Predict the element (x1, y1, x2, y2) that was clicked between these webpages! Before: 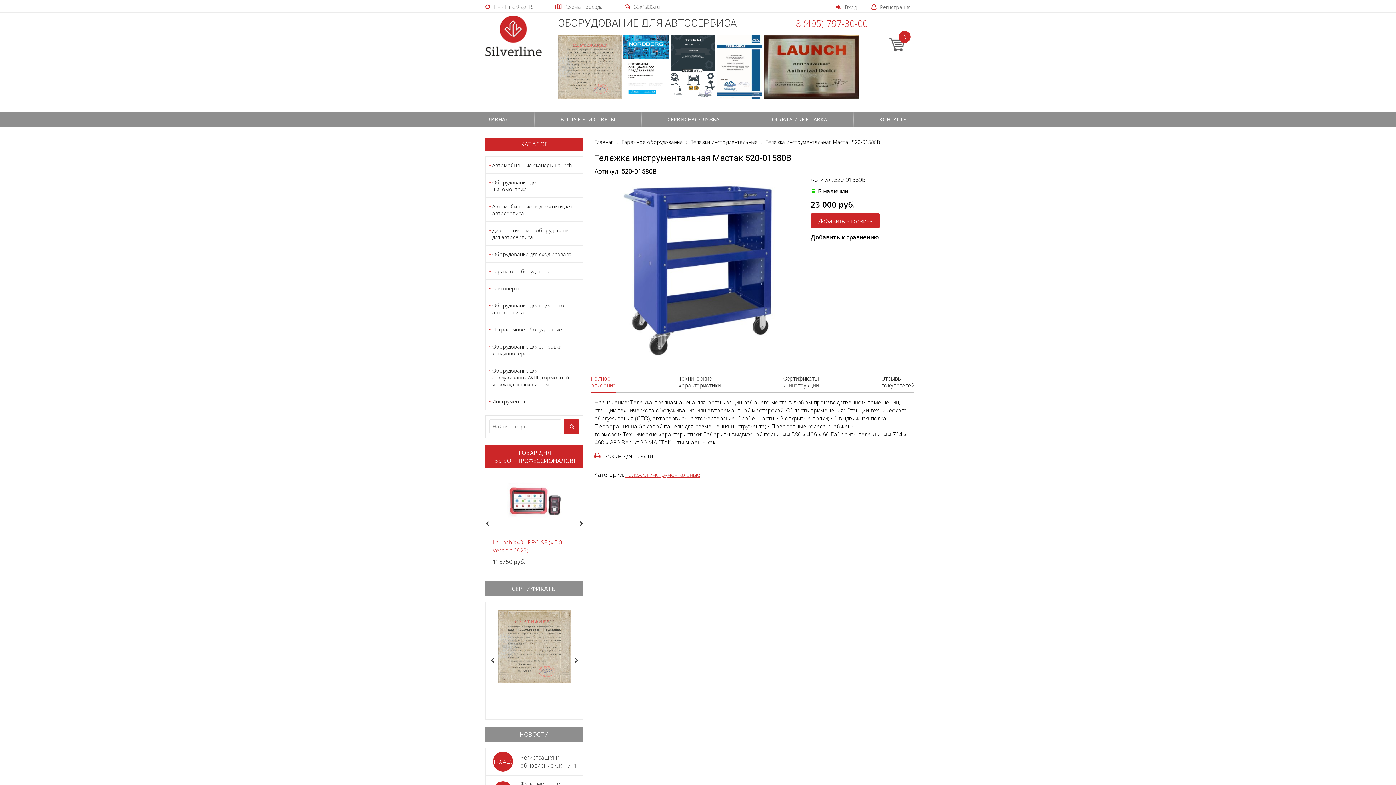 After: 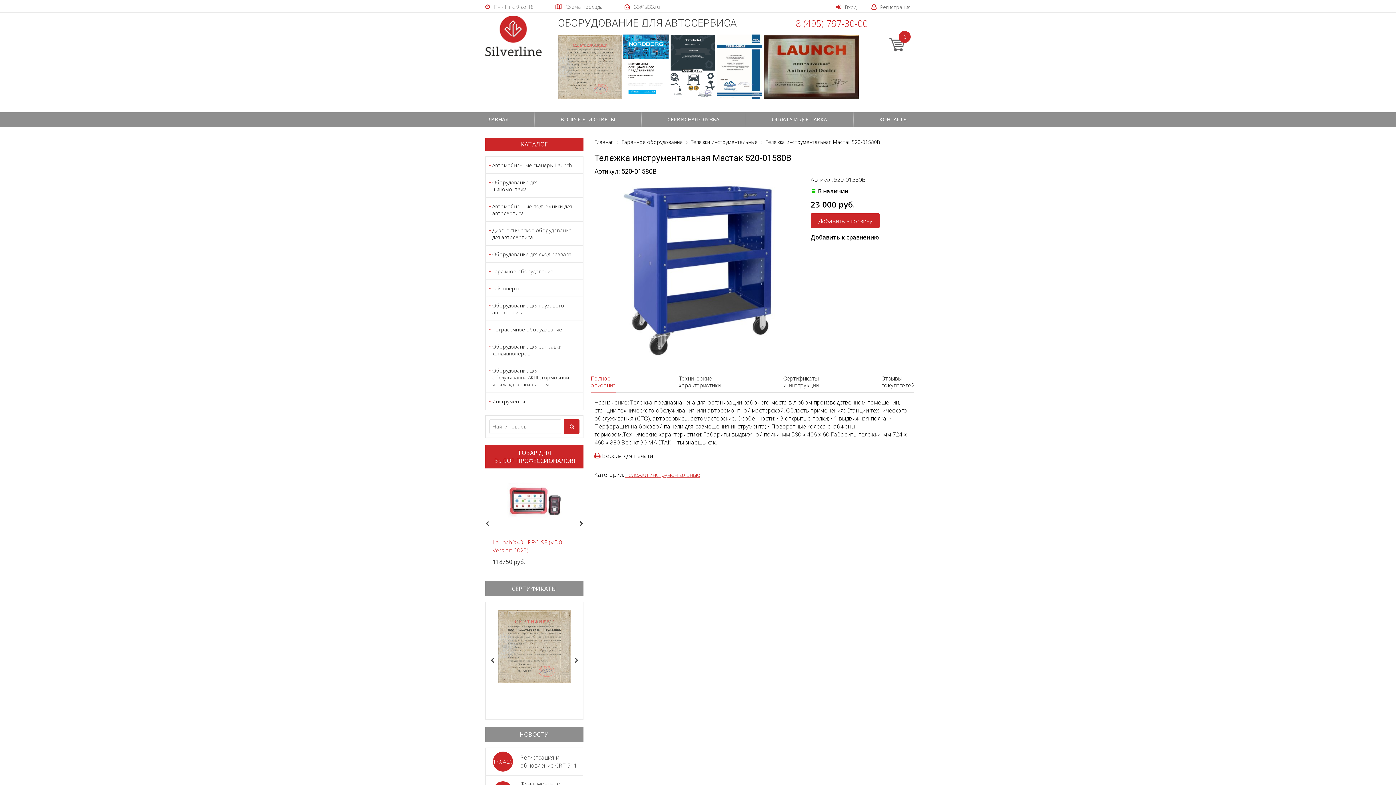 Action: bbox: (774, 15, 874, 30) label: 8 (495) 797-30-00